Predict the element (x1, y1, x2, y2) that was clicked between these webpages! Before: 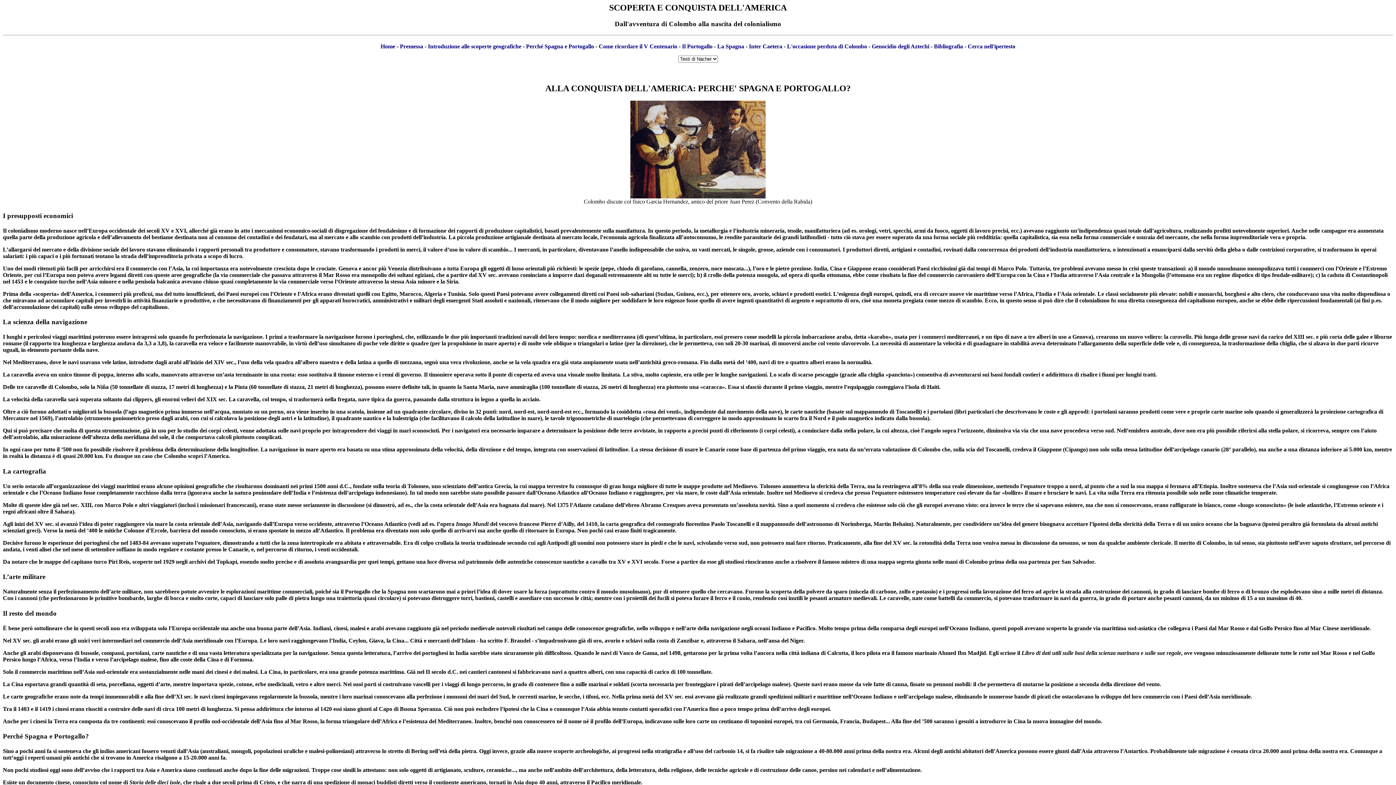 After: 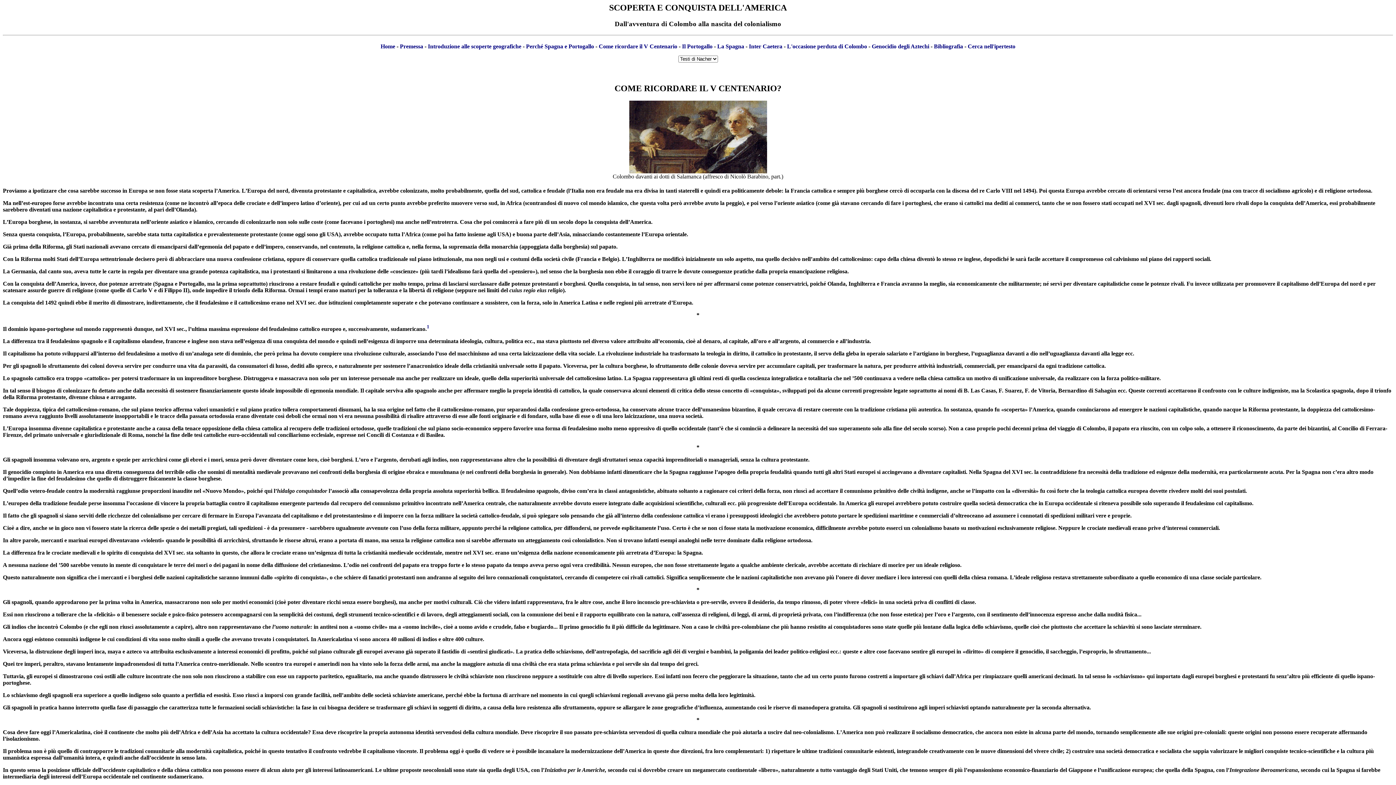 Action: label: Come ricordare il V Centenario bbox: (598, 43, 677, 49)